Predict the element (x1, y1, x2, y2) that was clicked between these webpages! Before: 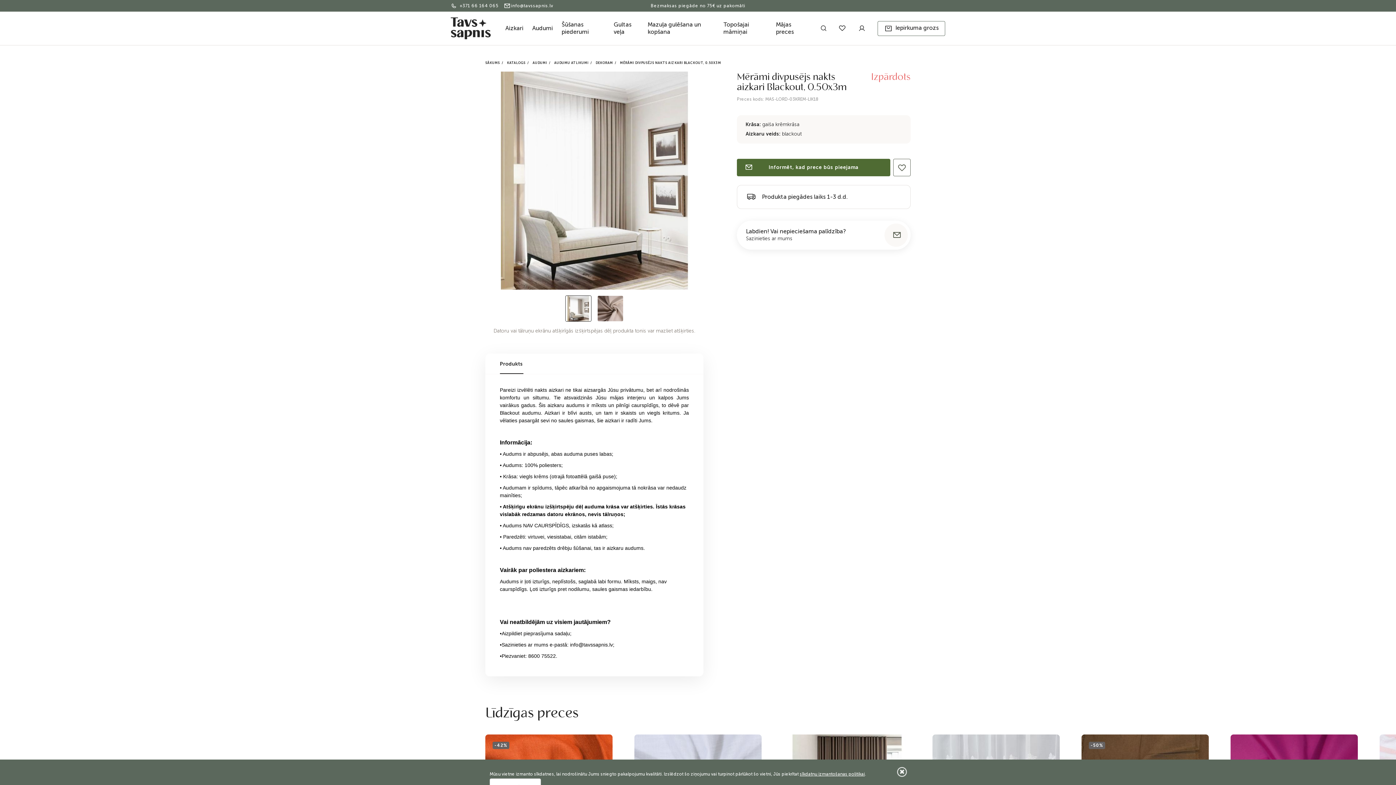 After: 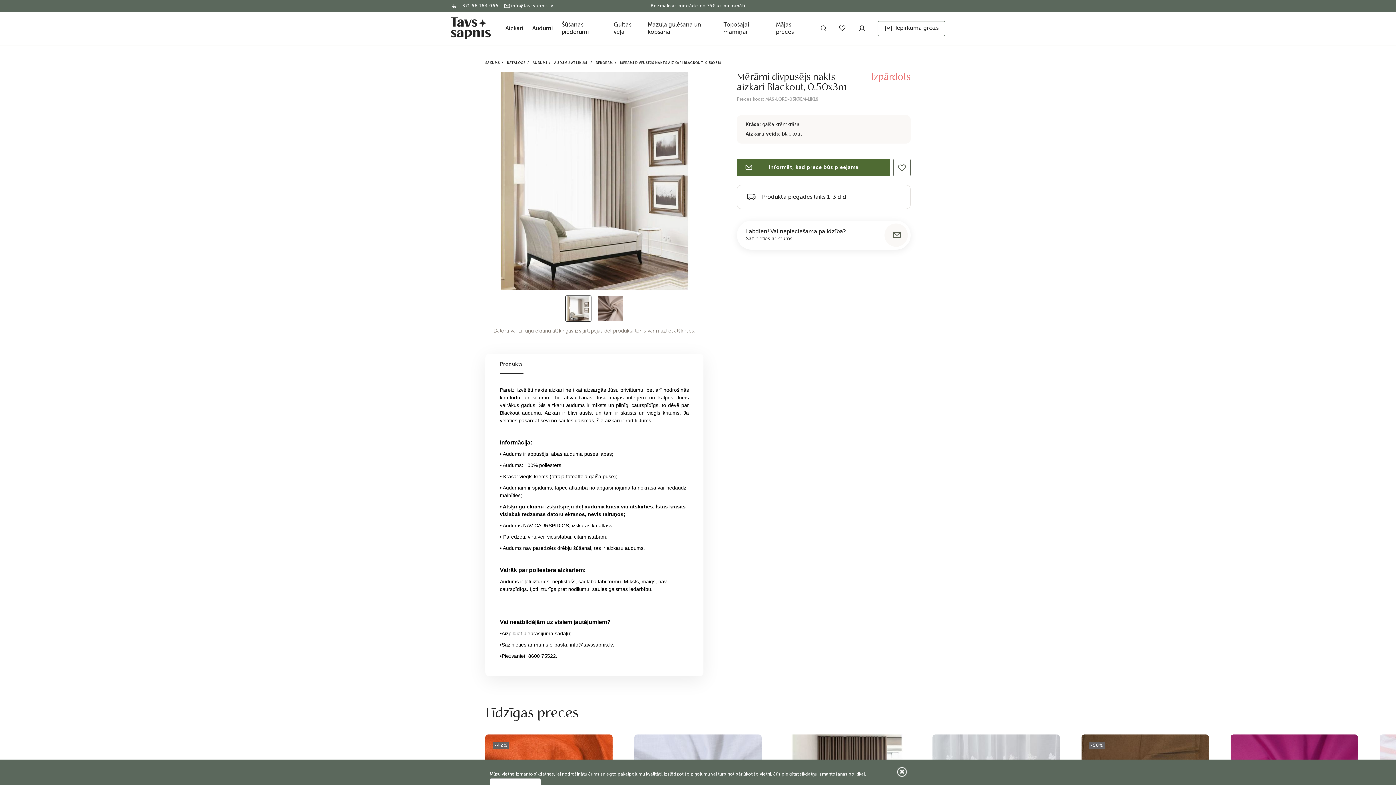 Action: label:  +371 66 164 065  bbox: (450, 3, 500, 8)